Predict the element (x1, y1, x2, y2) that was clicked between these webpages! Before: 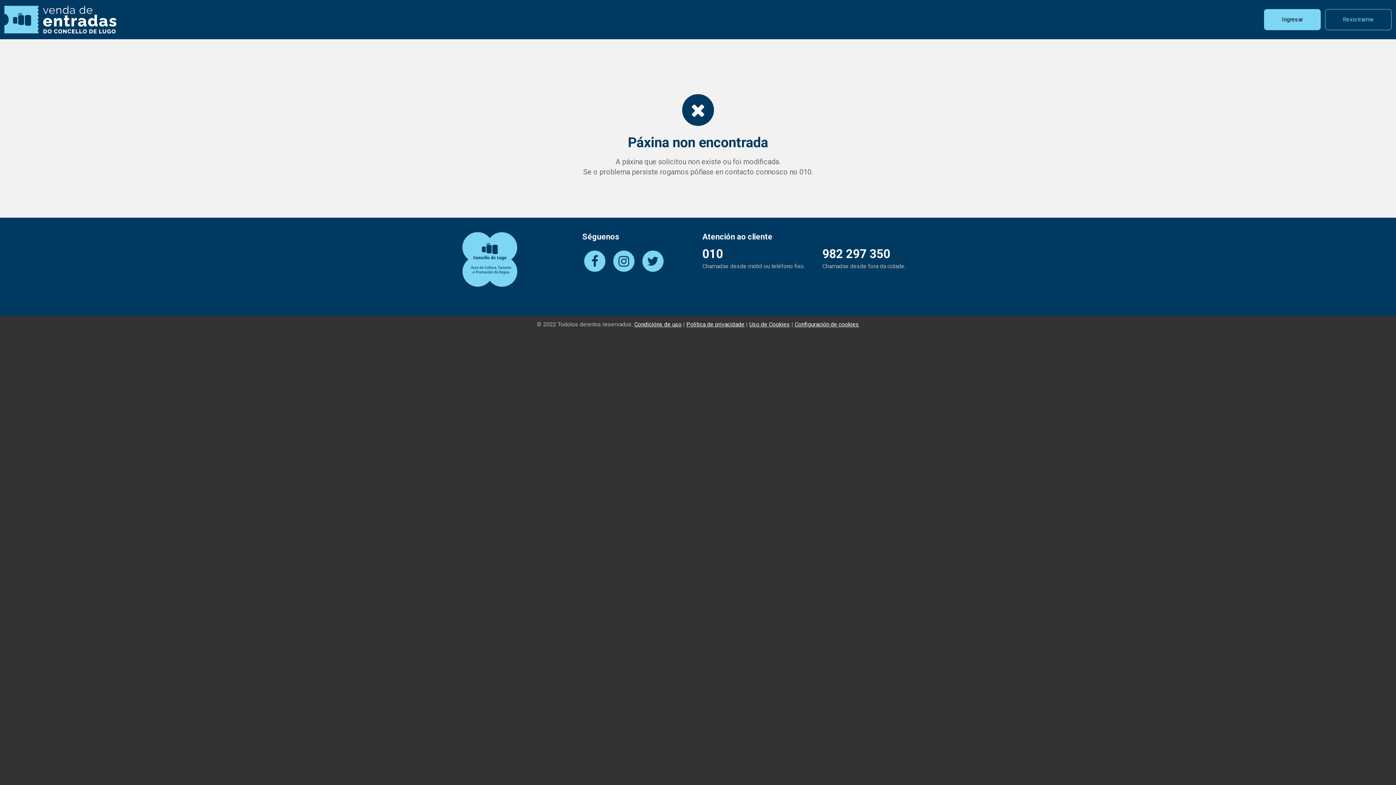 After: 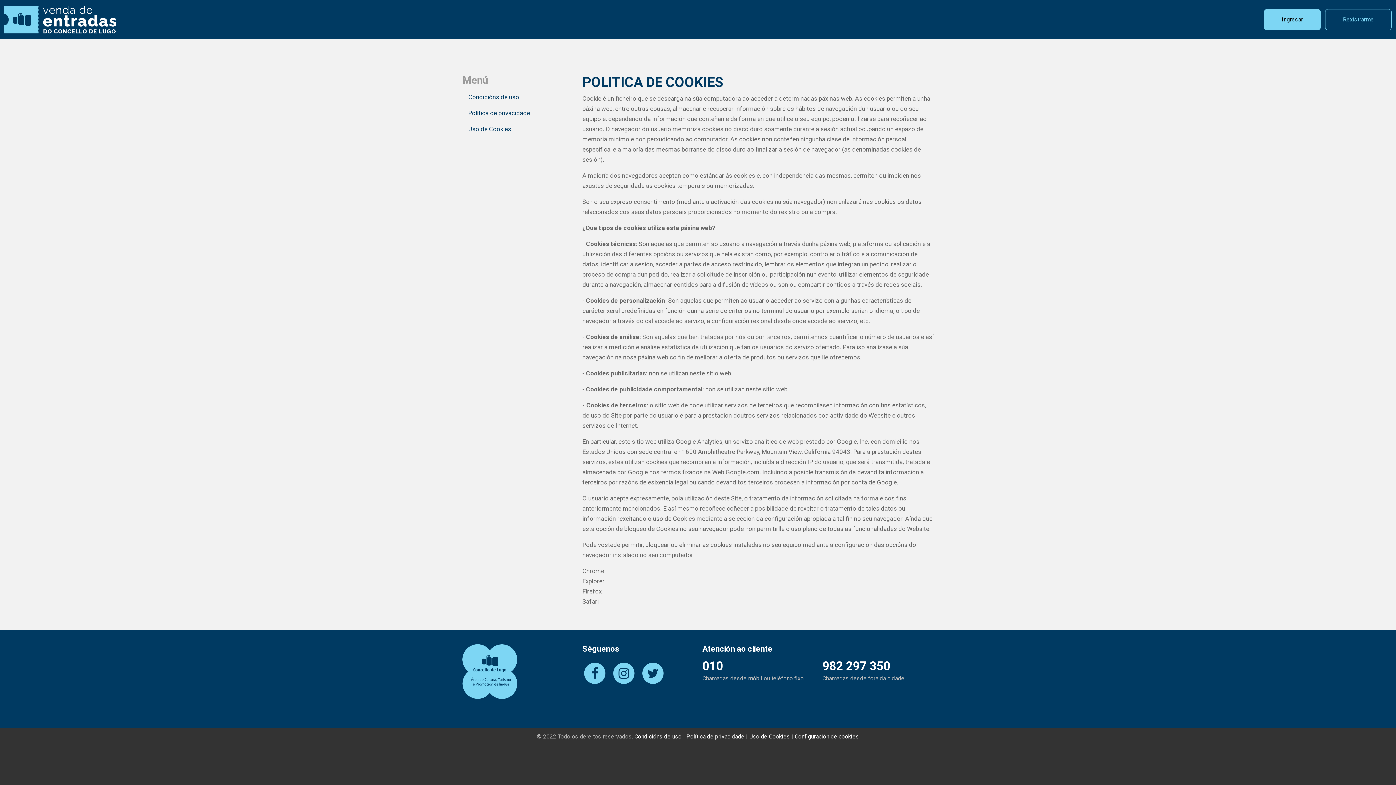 Action: label: Uso de Cookies bbox: (749, 321, 790, 328)